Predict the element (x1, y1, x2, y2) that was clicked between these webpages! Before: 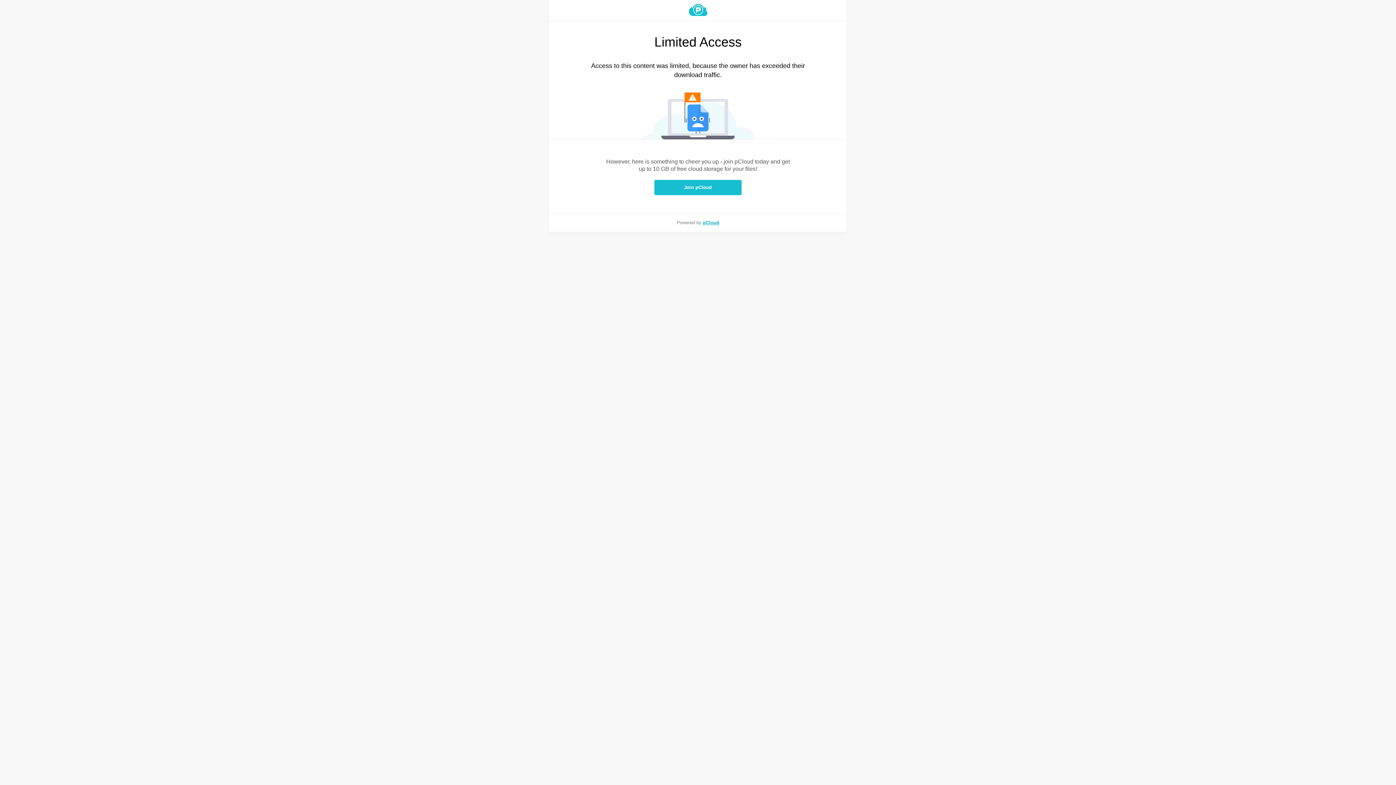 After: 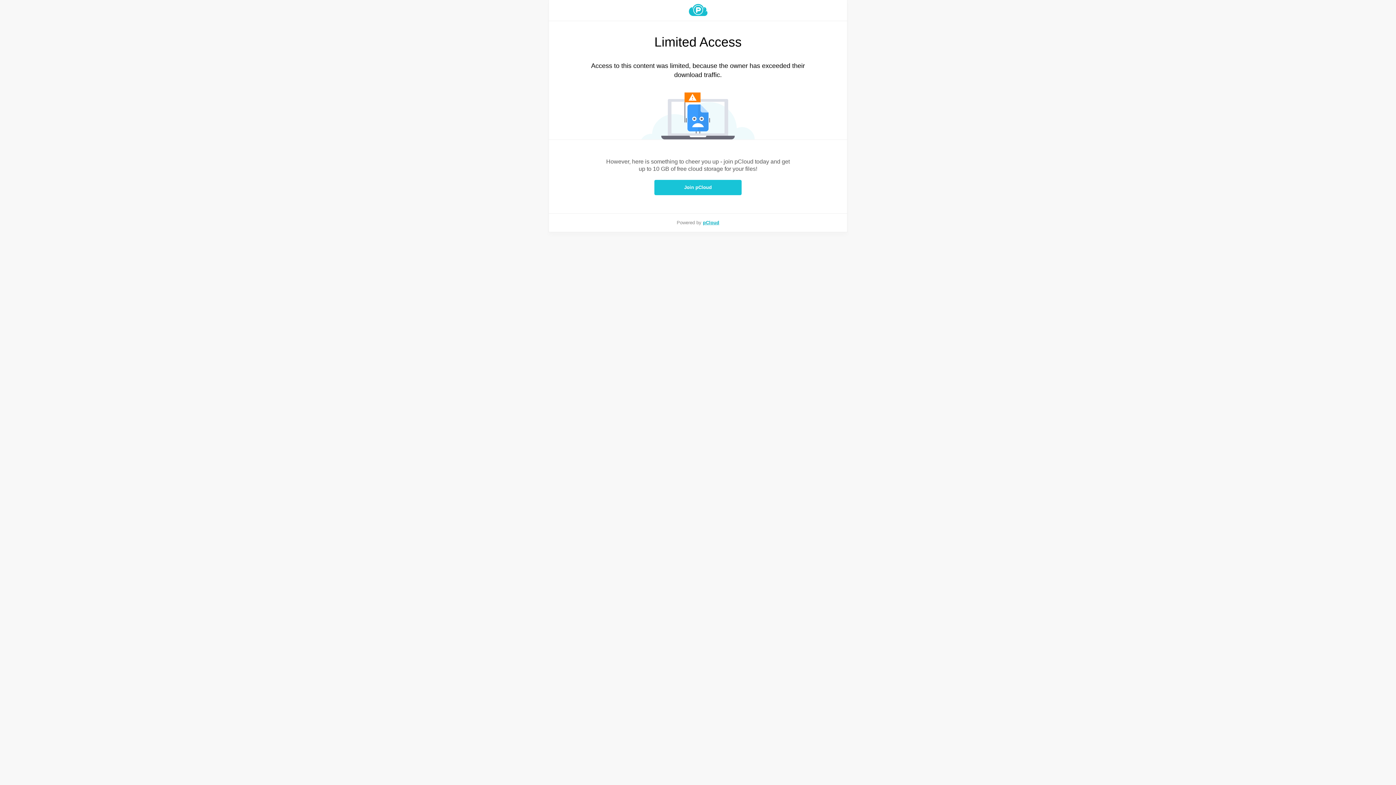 Action: bbox: (654, 180, 741, 195) label: Join pCloud